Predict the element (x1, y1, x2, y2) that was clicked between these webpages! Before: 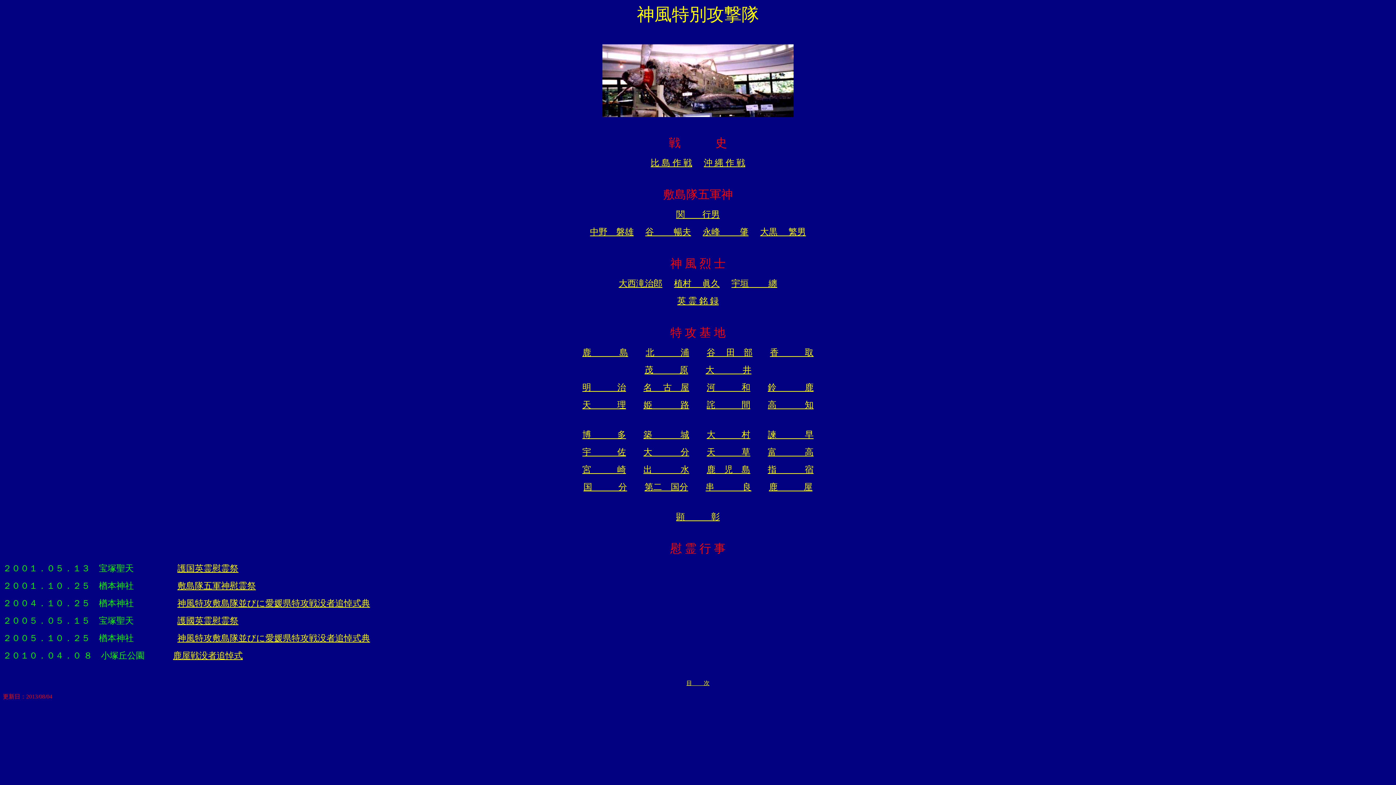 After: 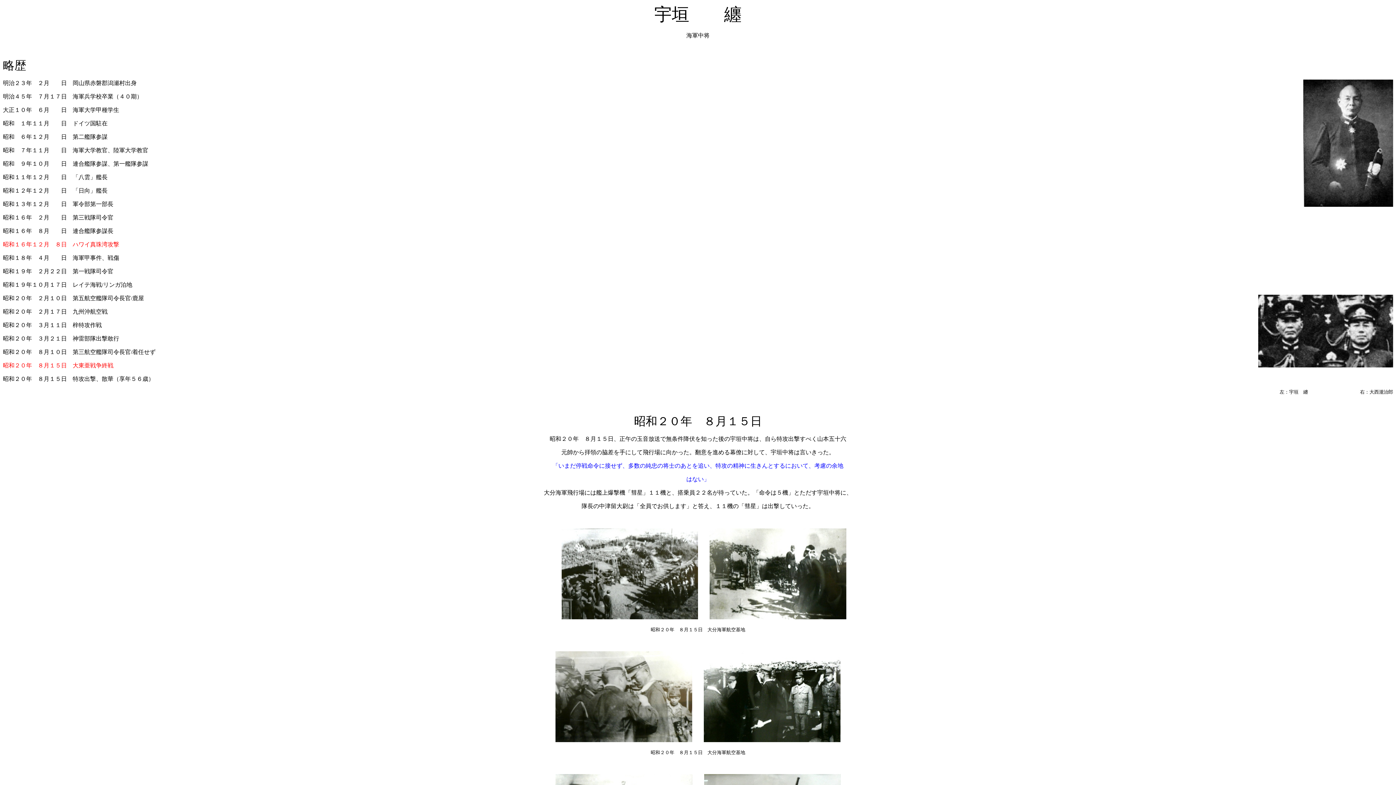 Action: bbox: (731, 281, 777, 287) label: 宇垣 　　纏